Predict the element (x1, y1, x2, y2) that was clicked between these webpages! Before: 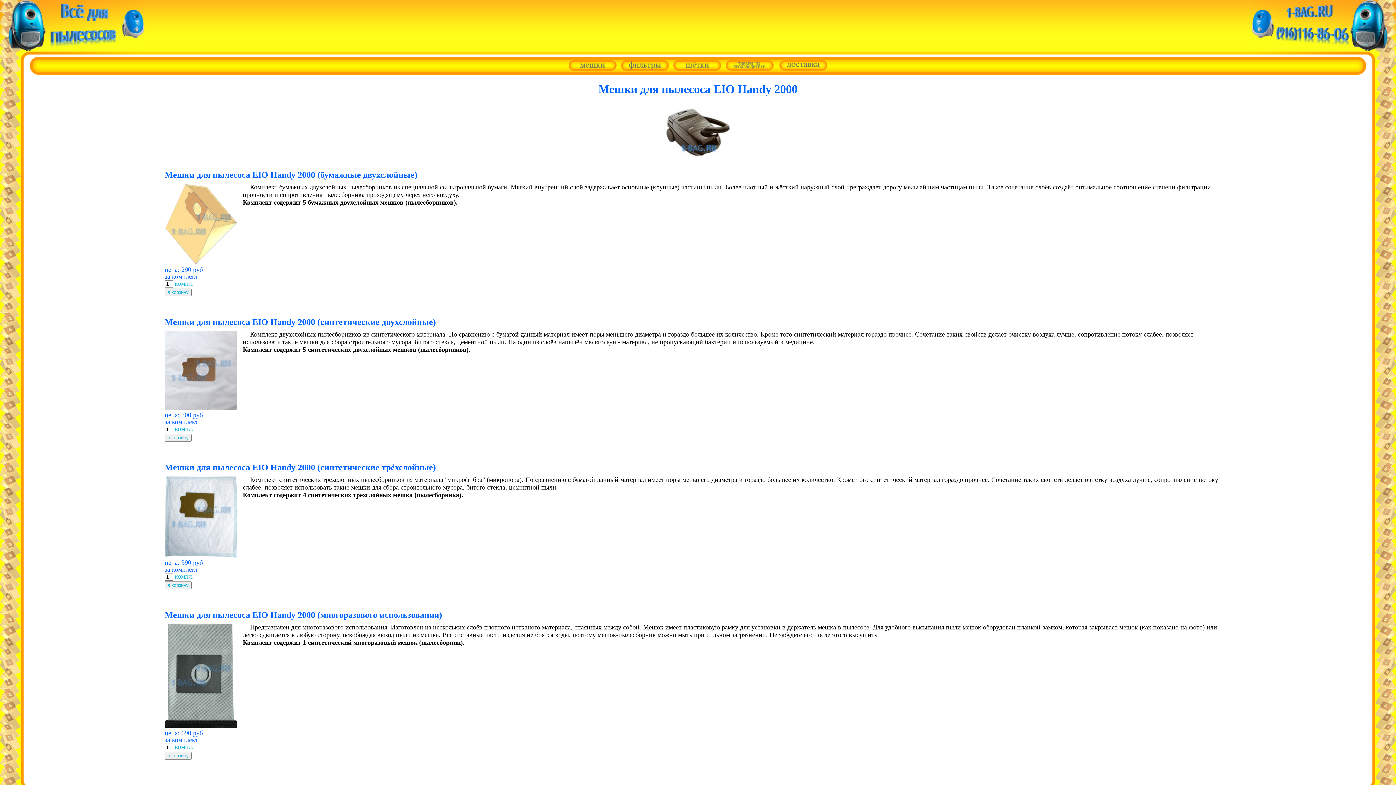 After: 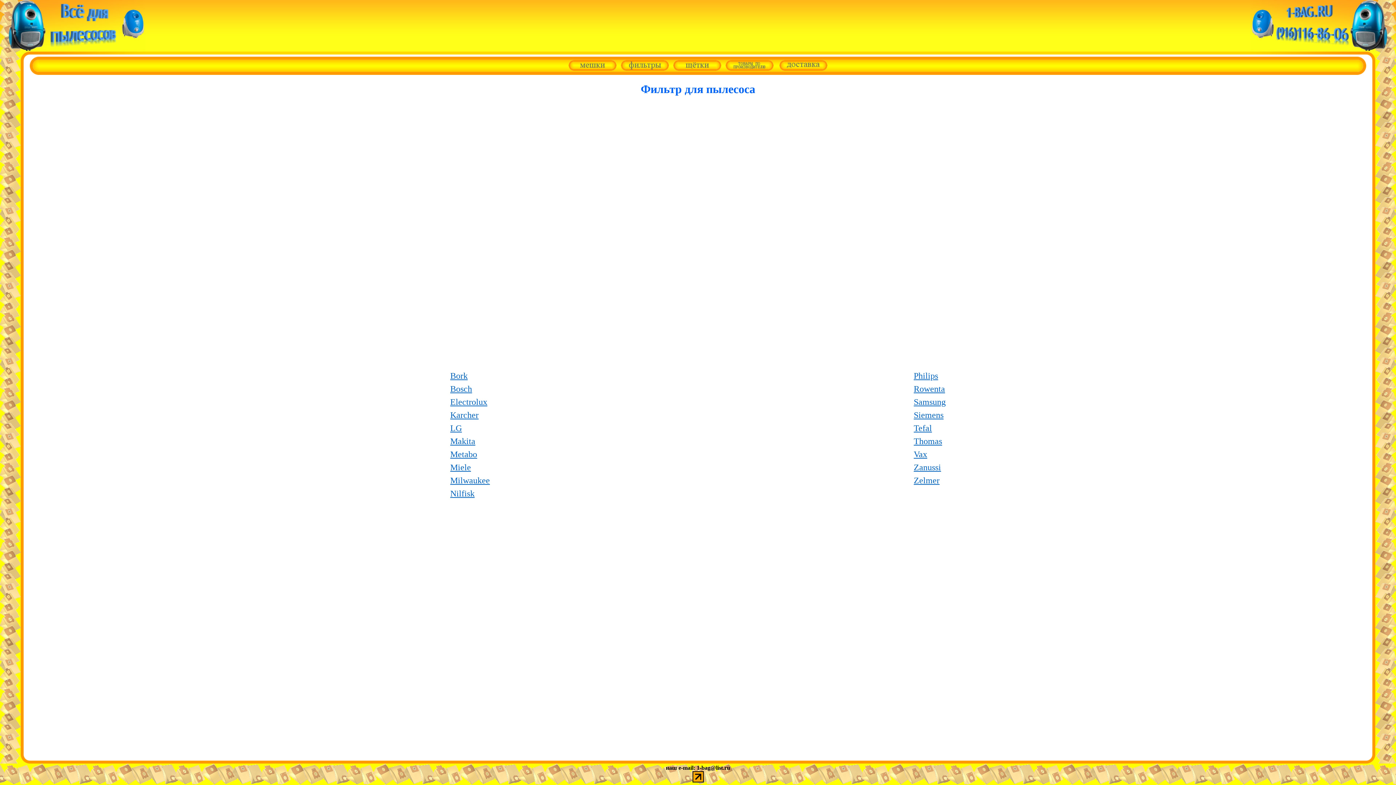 Action: bbox: (621, 65, 669, 72)